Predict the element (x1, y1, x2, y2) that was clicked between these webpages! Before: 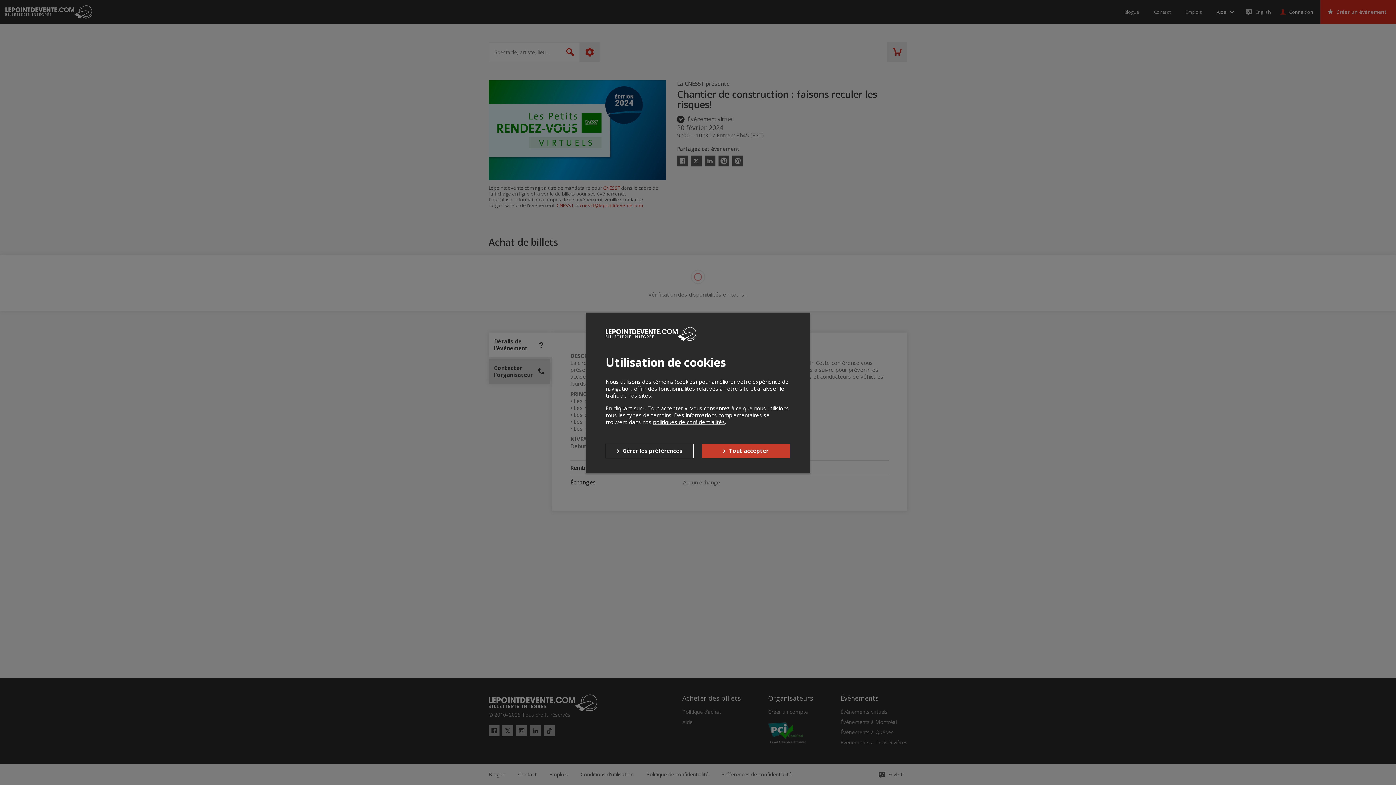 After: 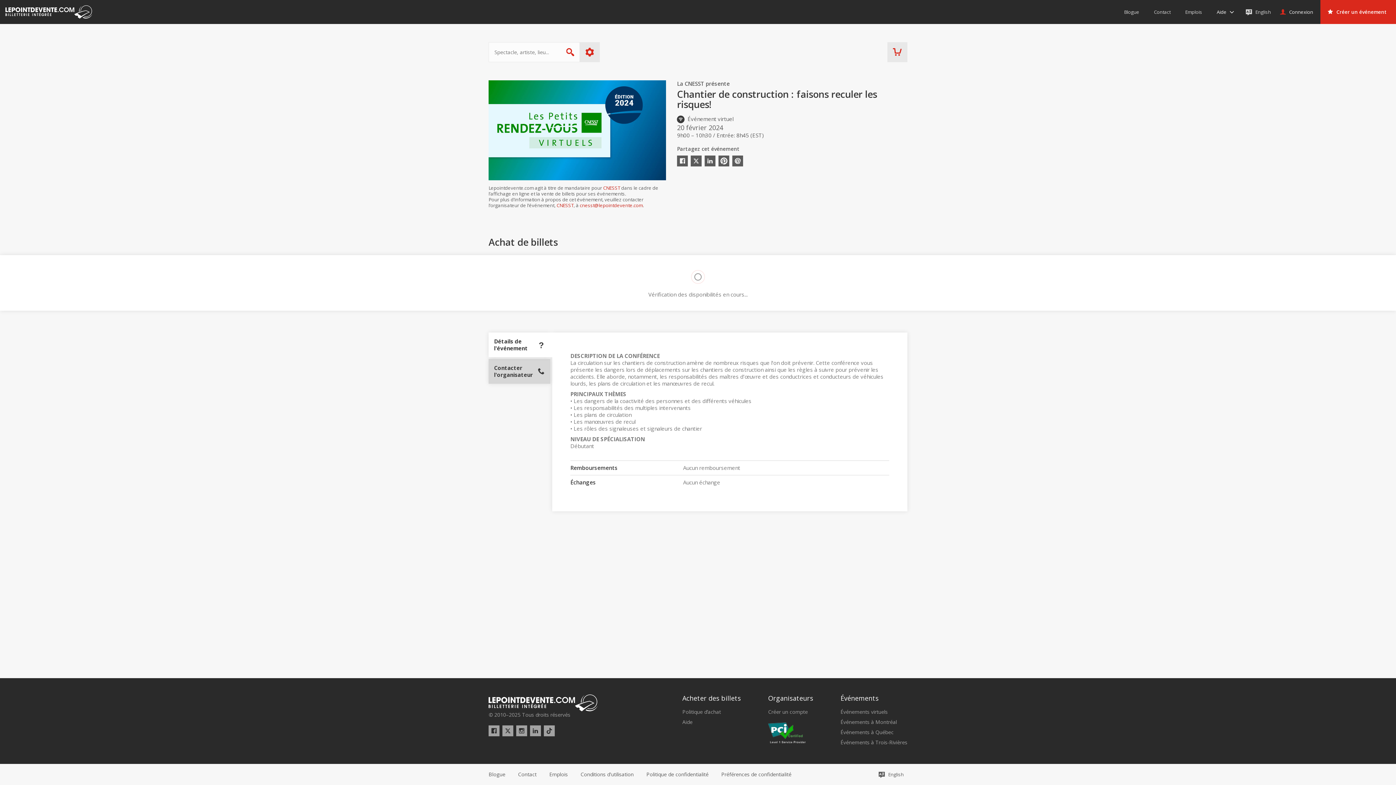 Action: label: Tout accepter bbox: (702, 443, 790, 458)